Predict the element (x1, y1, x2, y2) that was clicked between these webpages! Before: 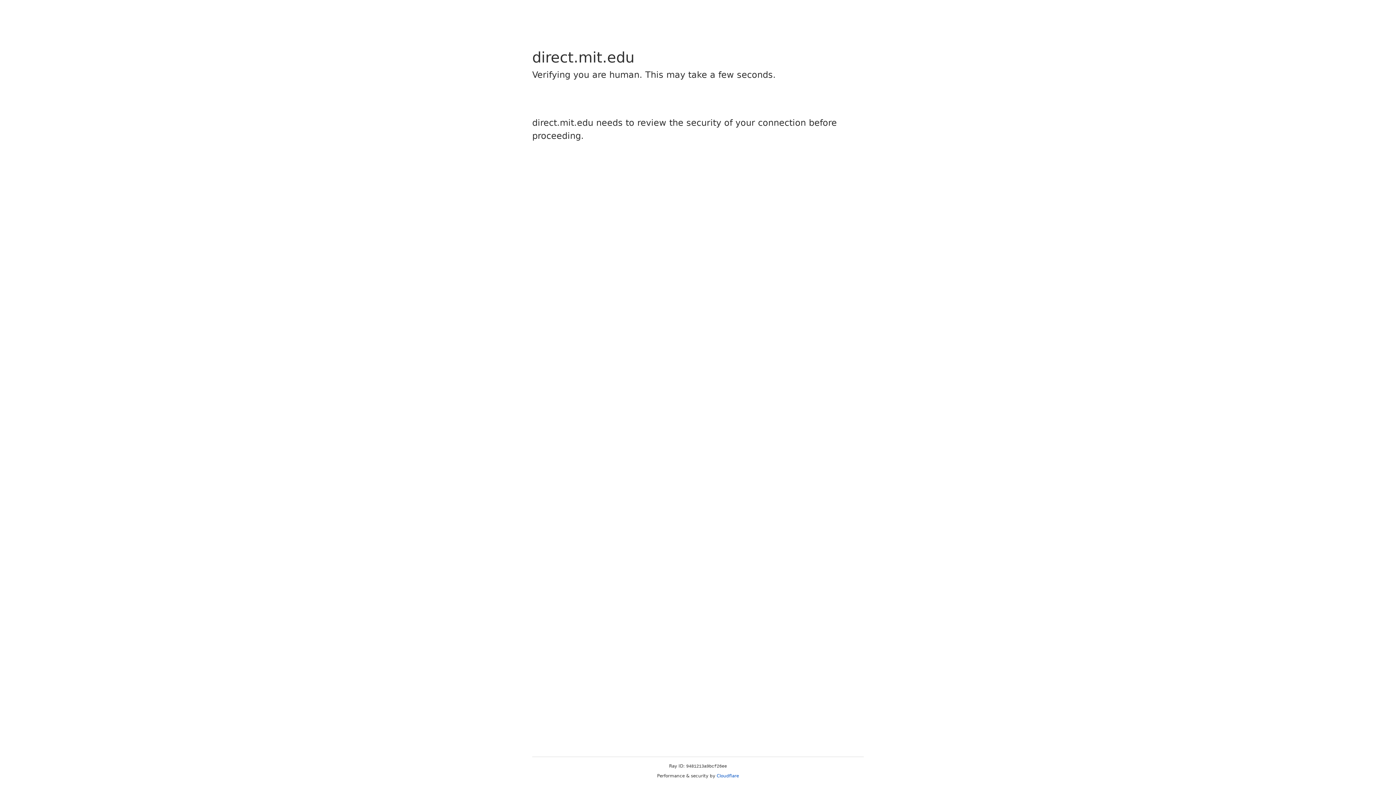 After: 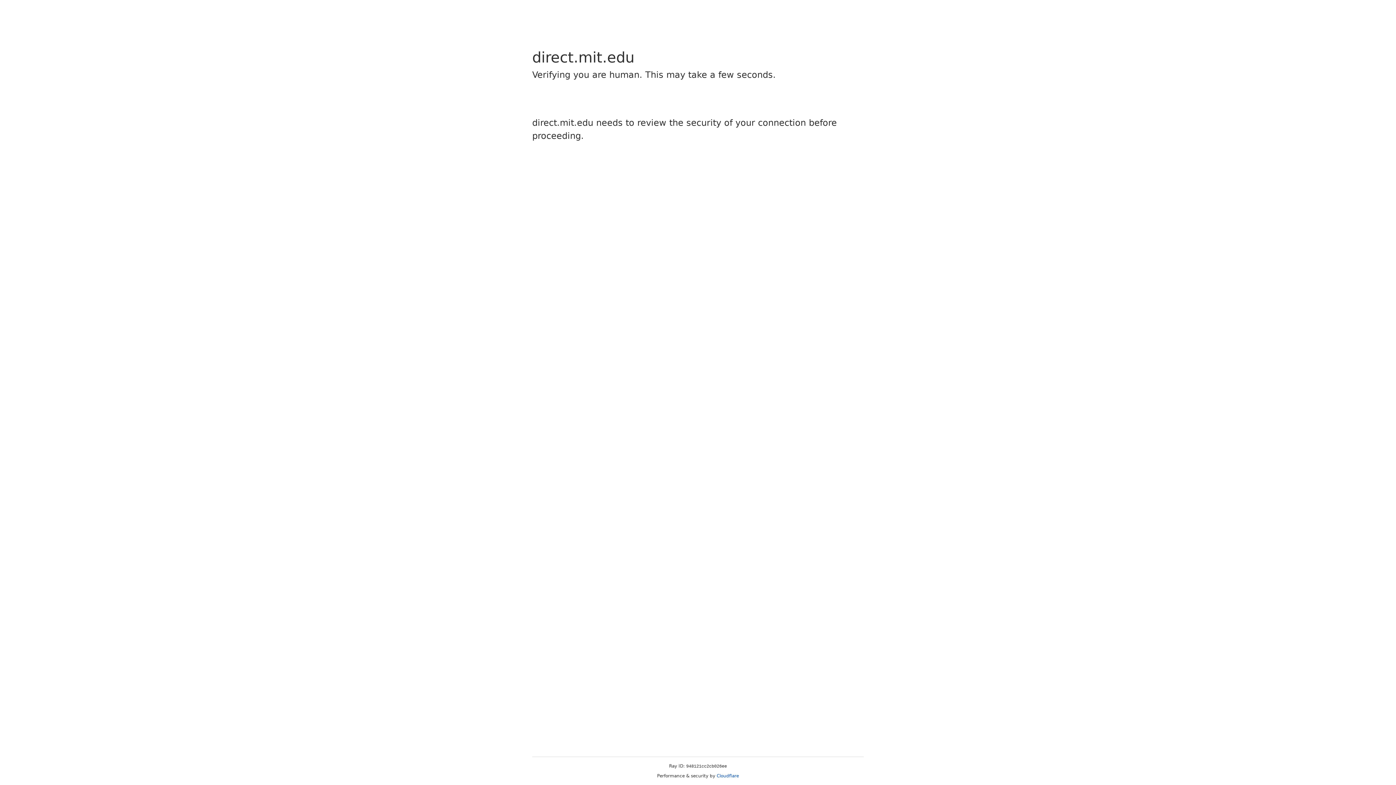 Action: label: Cloudflare bbox: (716, 773, 739, 778)